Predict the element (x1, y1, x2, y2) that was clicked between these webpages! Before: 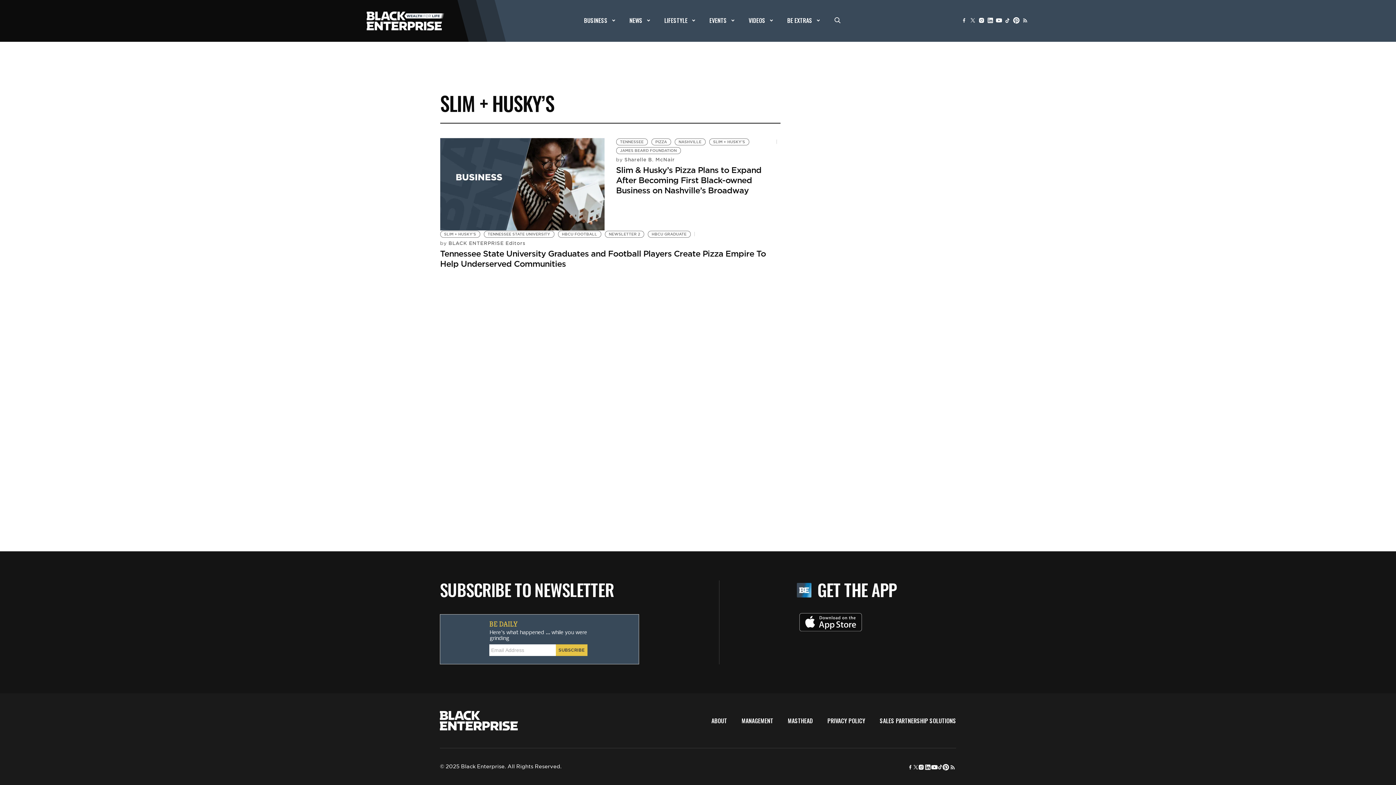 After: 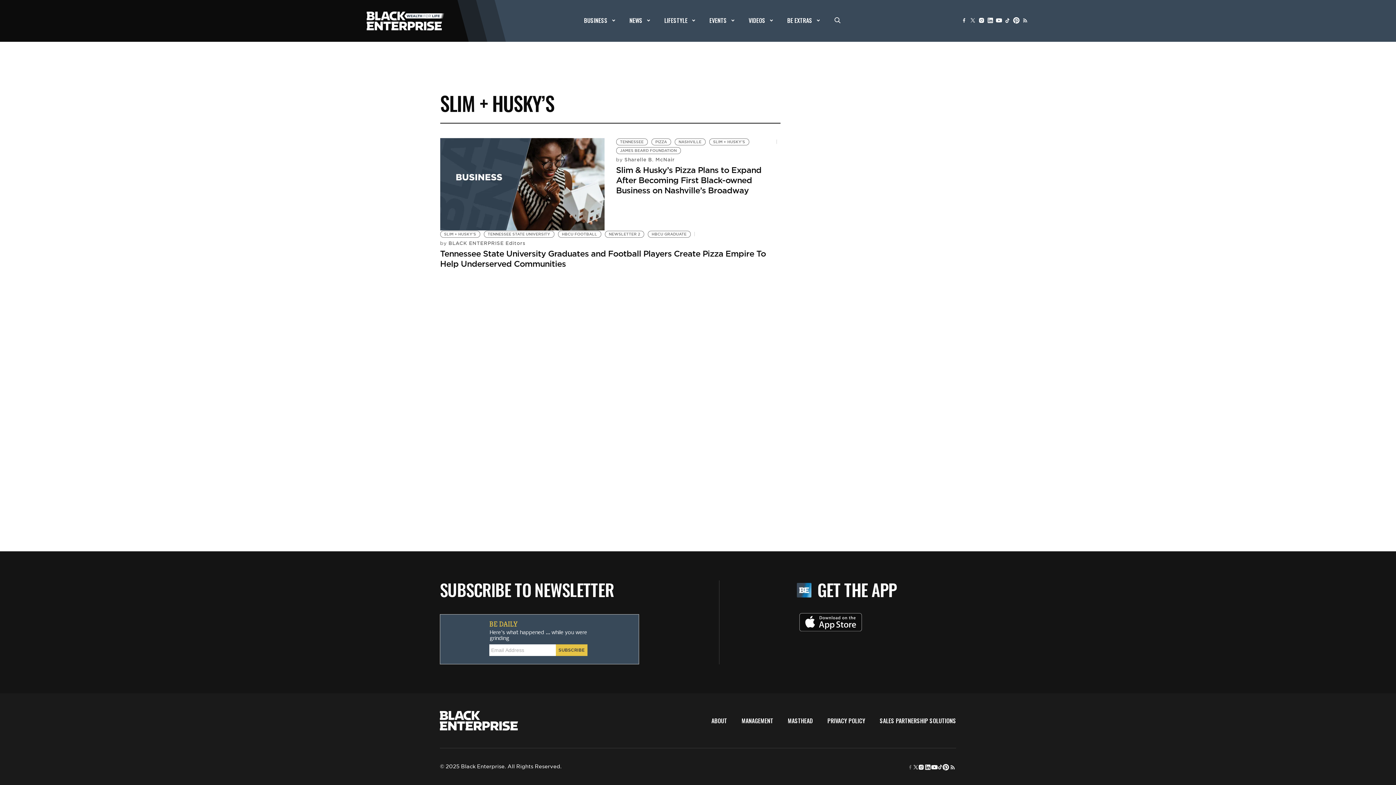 Action: bbox: (907, 763, 913, 771)